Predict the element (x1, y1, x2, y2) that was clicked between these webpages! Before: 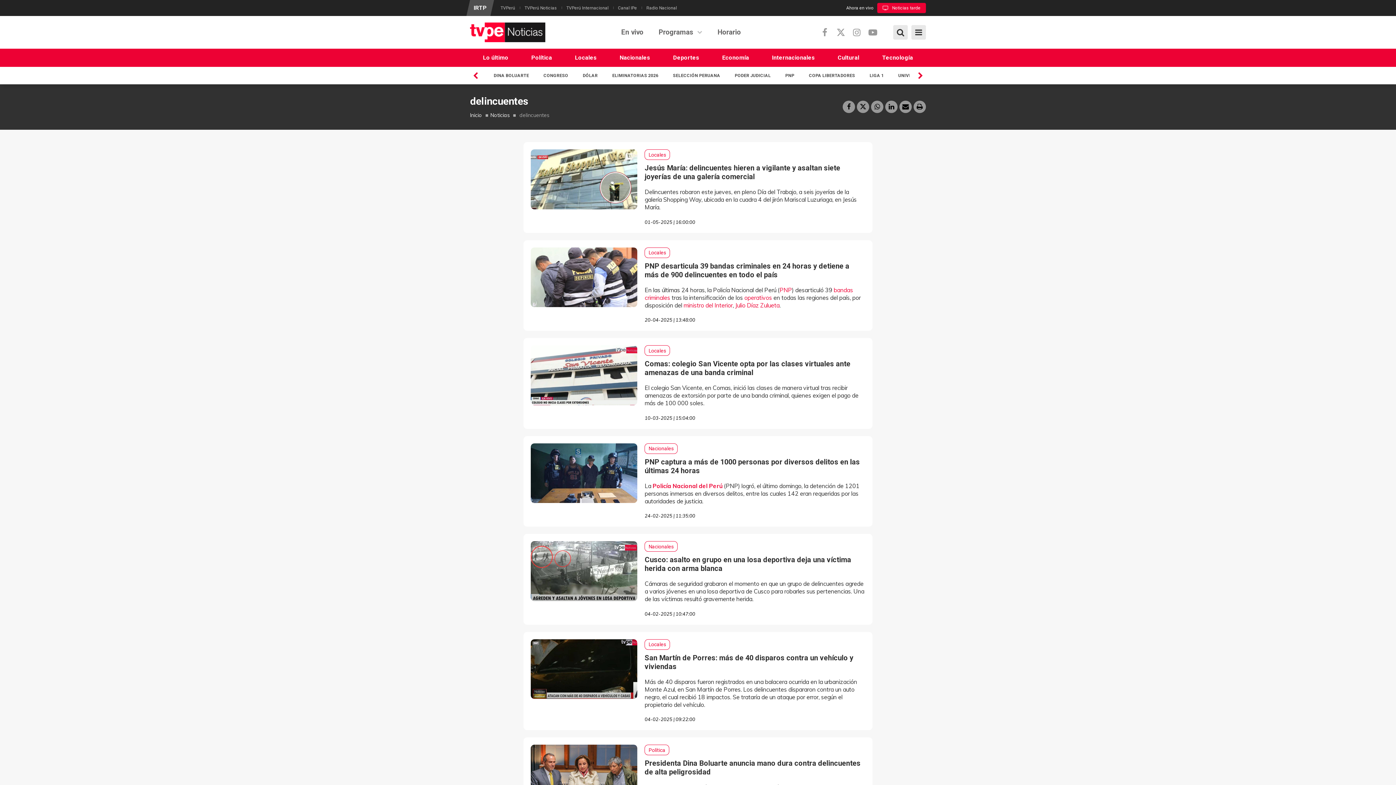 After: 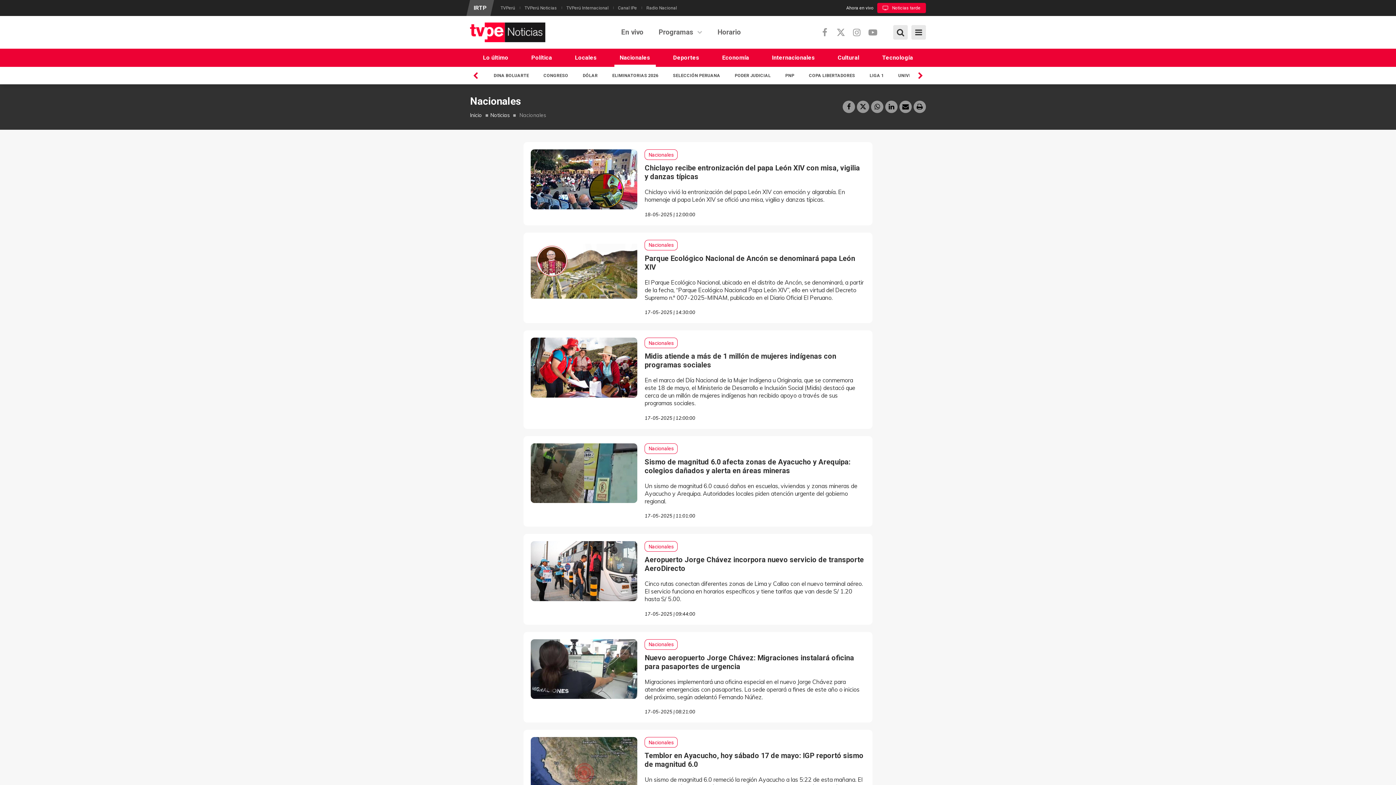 Action: label: Nacionales bbox: (644, 541, 677, 552)